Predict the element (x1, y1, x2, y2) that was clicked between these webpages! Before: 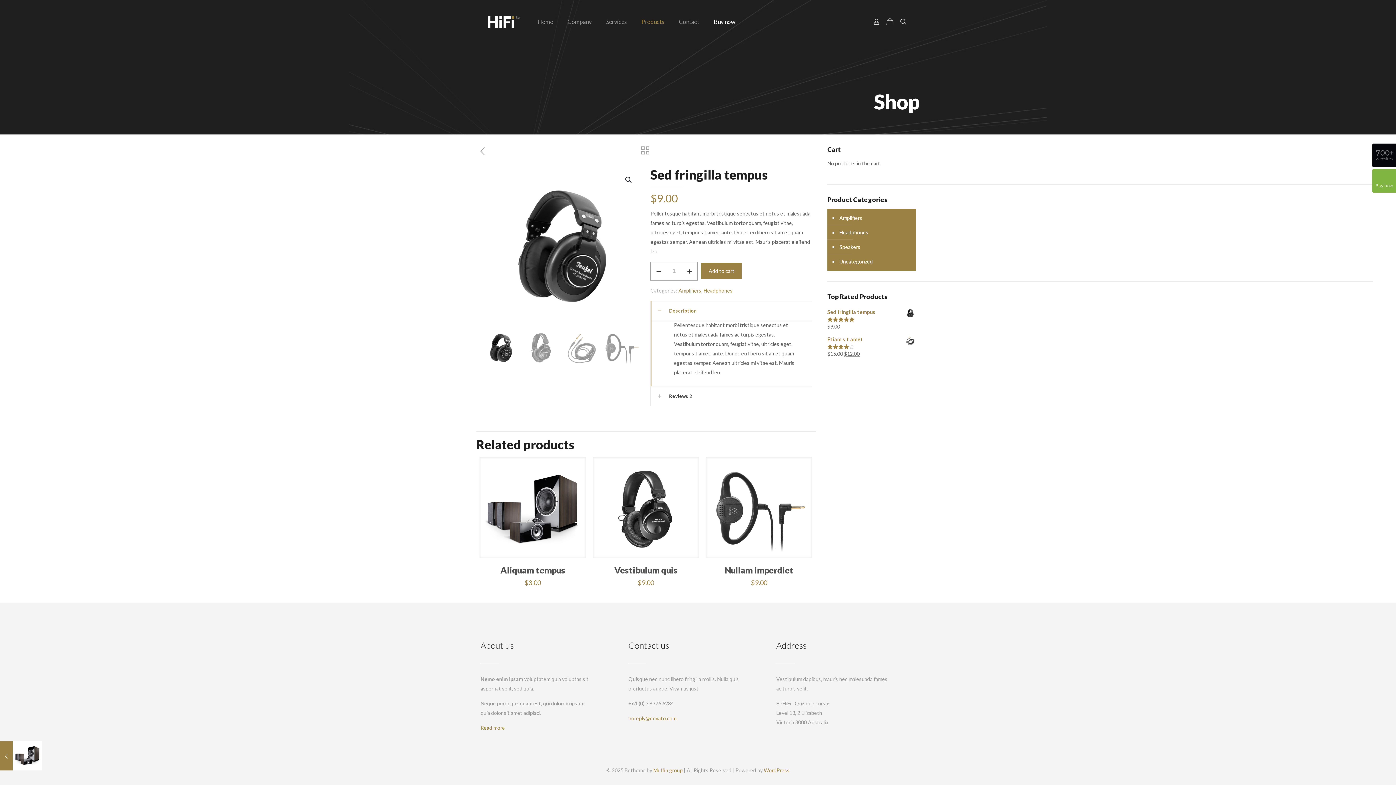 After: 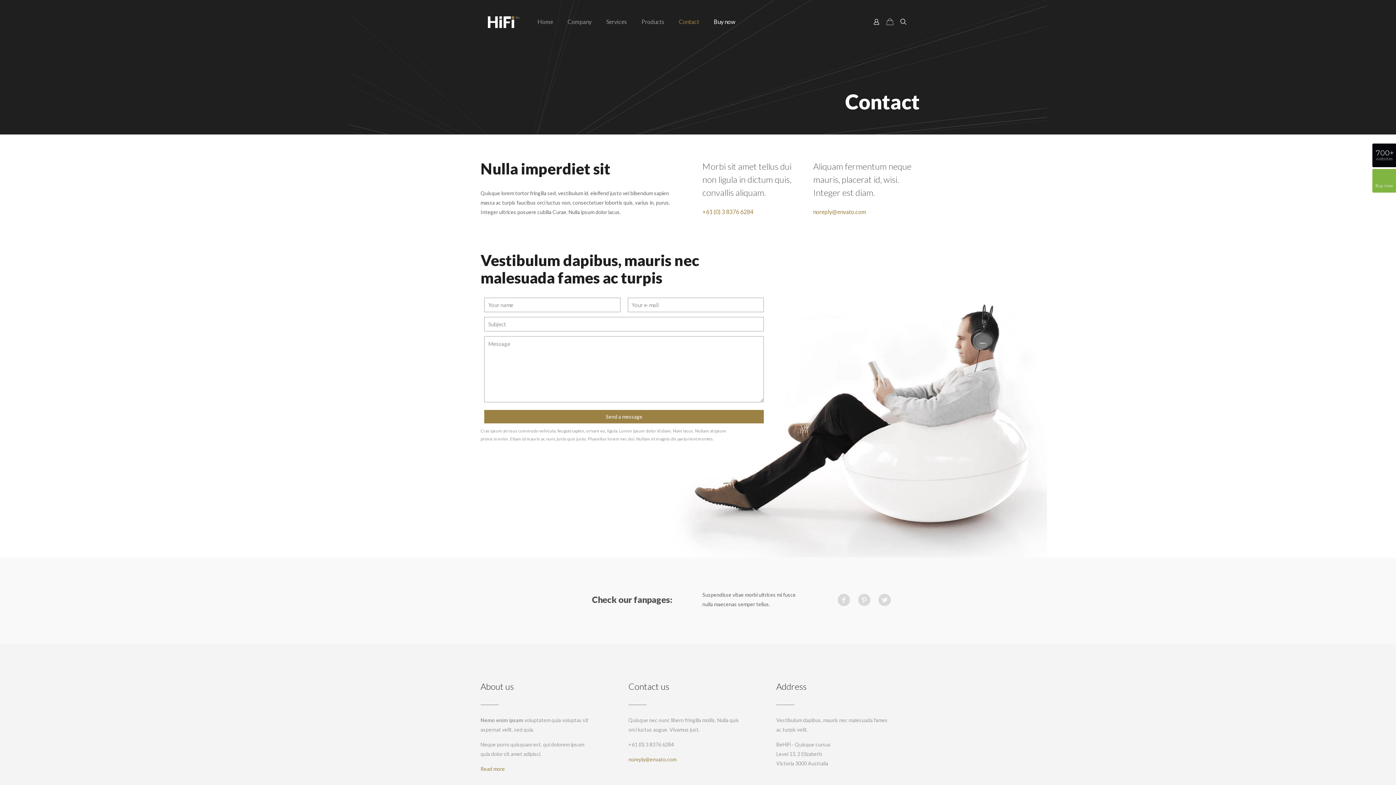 Action: label: Contact bbox: (671, 0, 706, 43)